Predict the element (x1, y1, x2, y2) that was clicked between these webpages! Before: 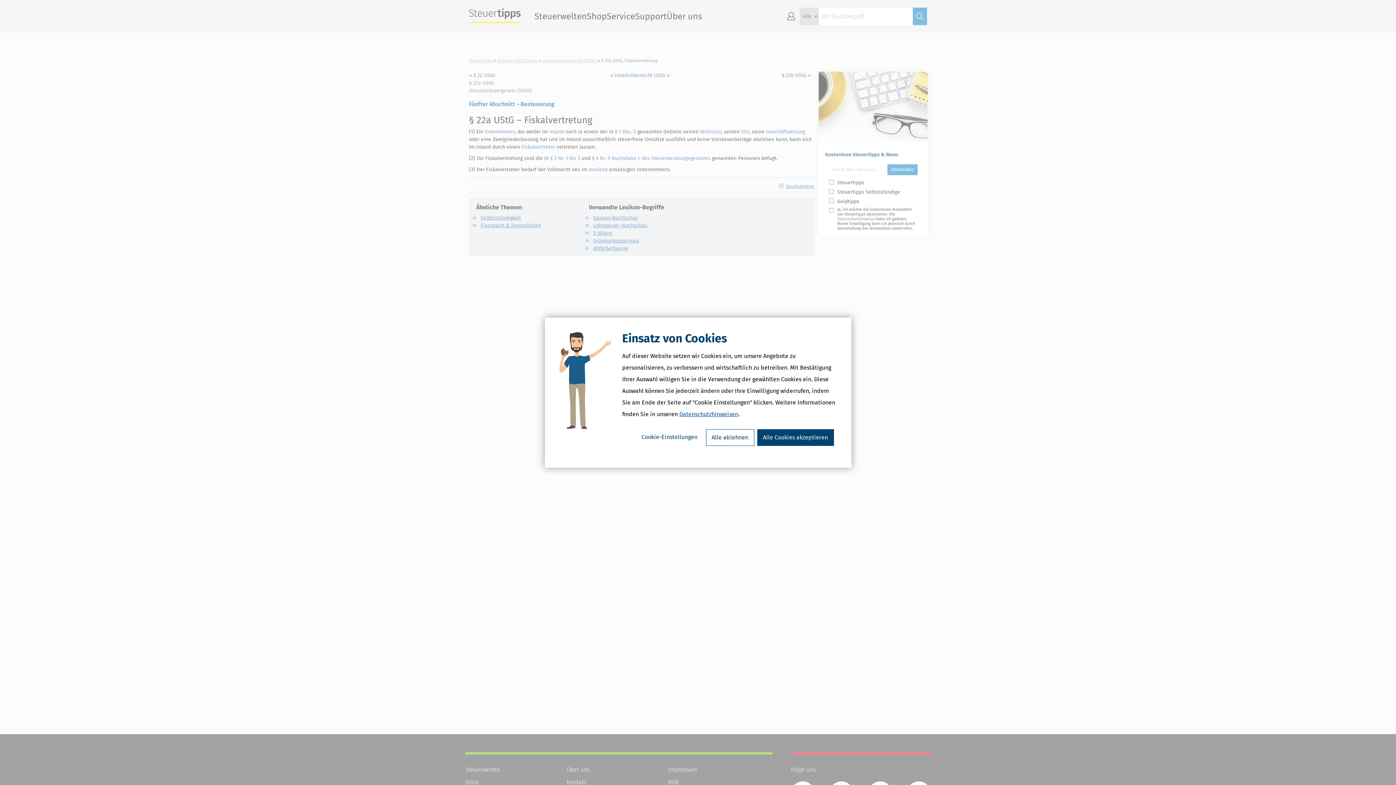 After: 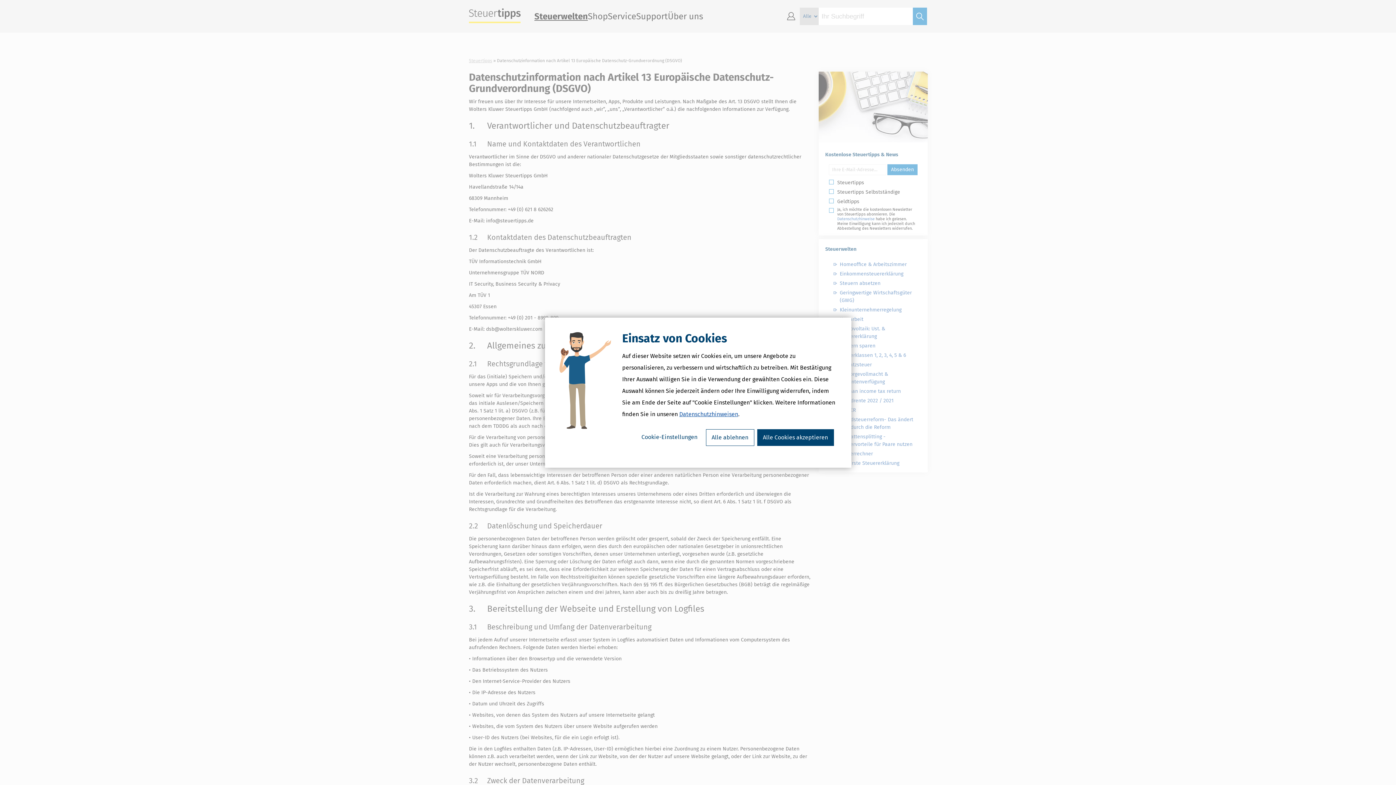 Action: label: Datenschutzhinweisen bbox: (679, 410, 738, 417)